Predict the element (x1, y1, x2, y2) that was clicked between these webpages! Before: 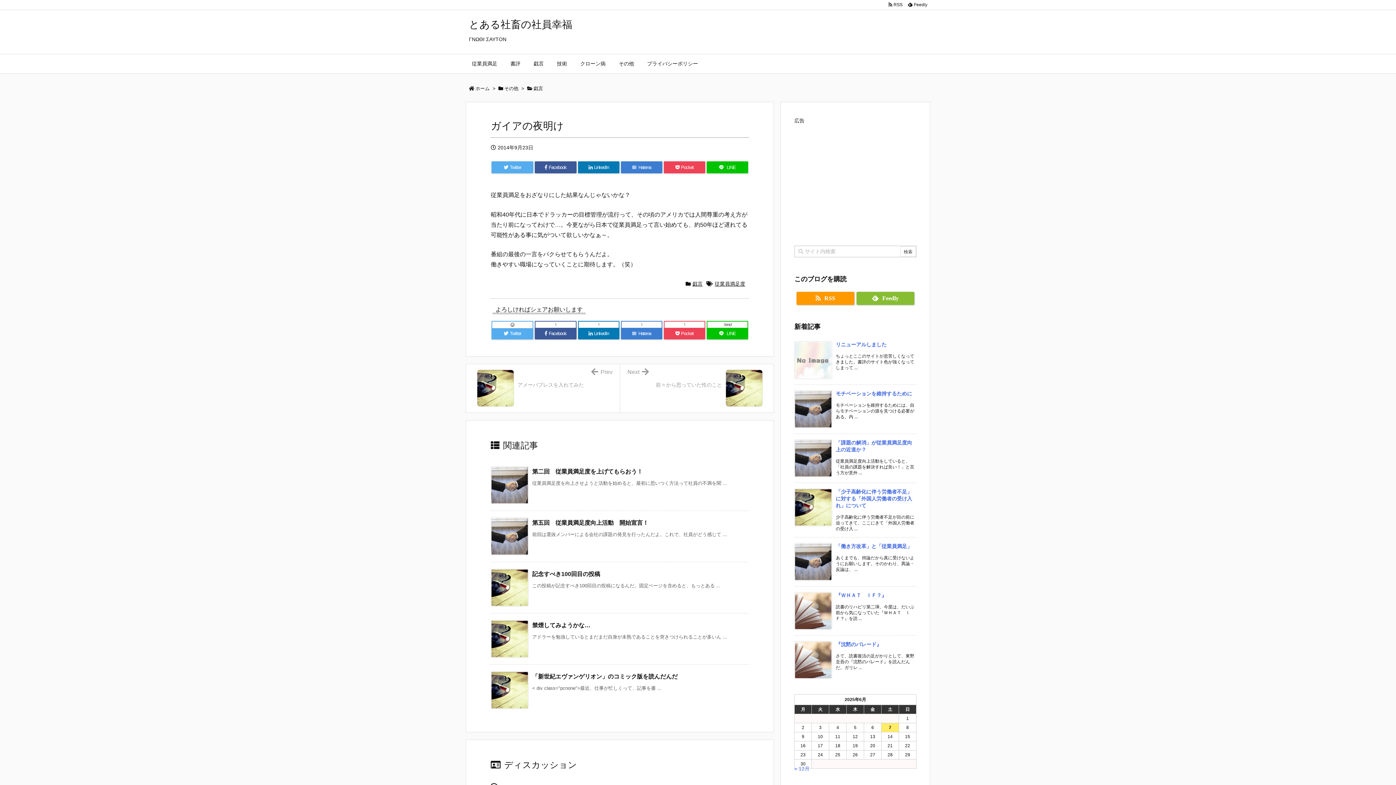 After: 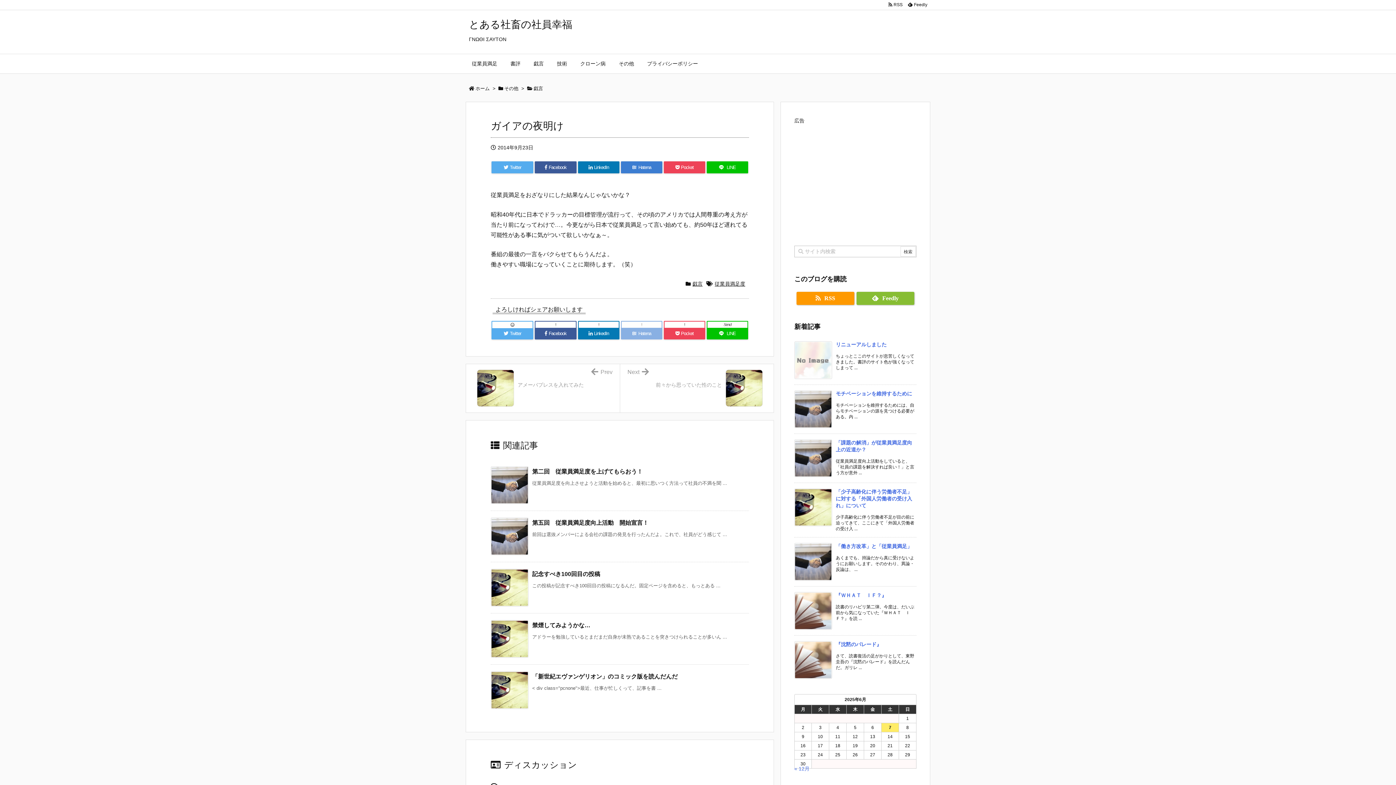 Action: label: B! Hatena
! bbox: (621, 327, 662, 339)